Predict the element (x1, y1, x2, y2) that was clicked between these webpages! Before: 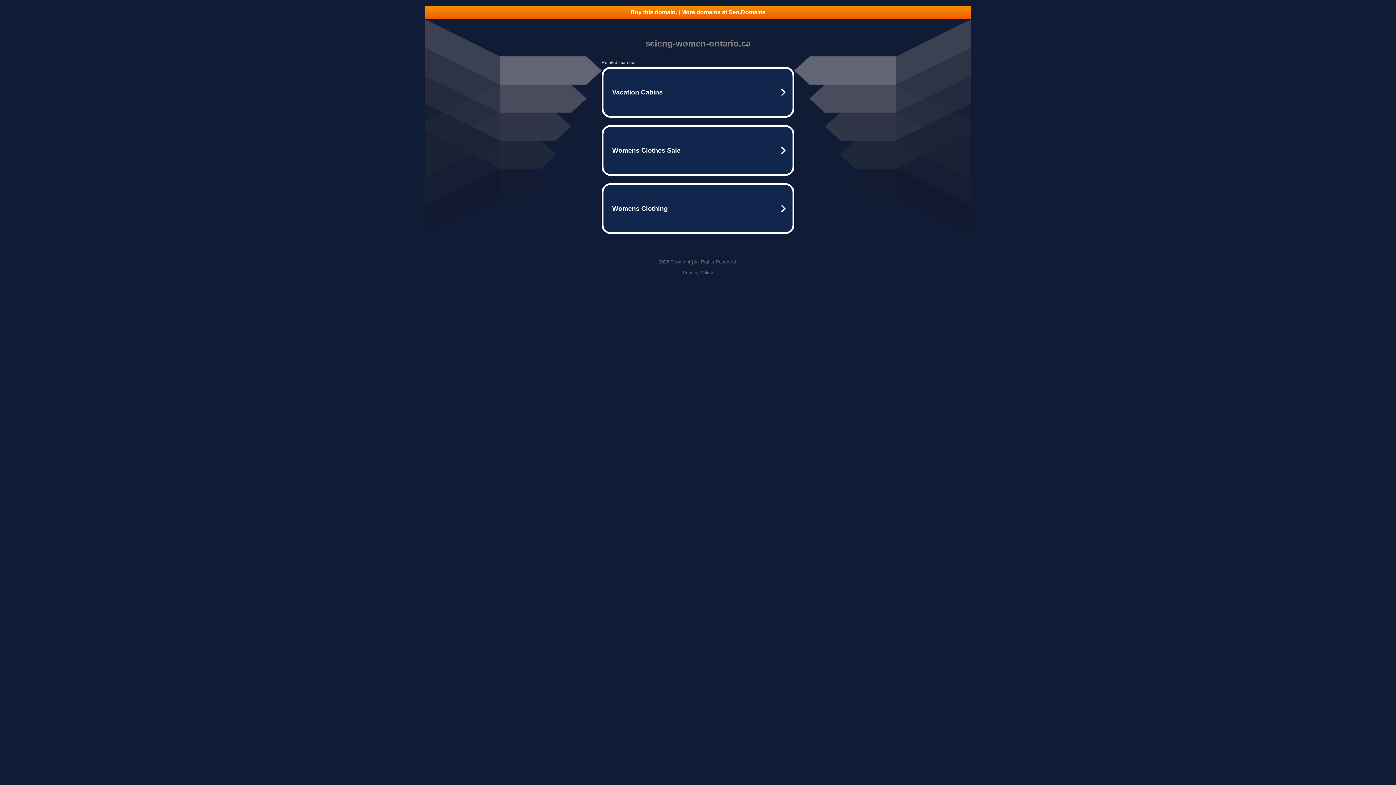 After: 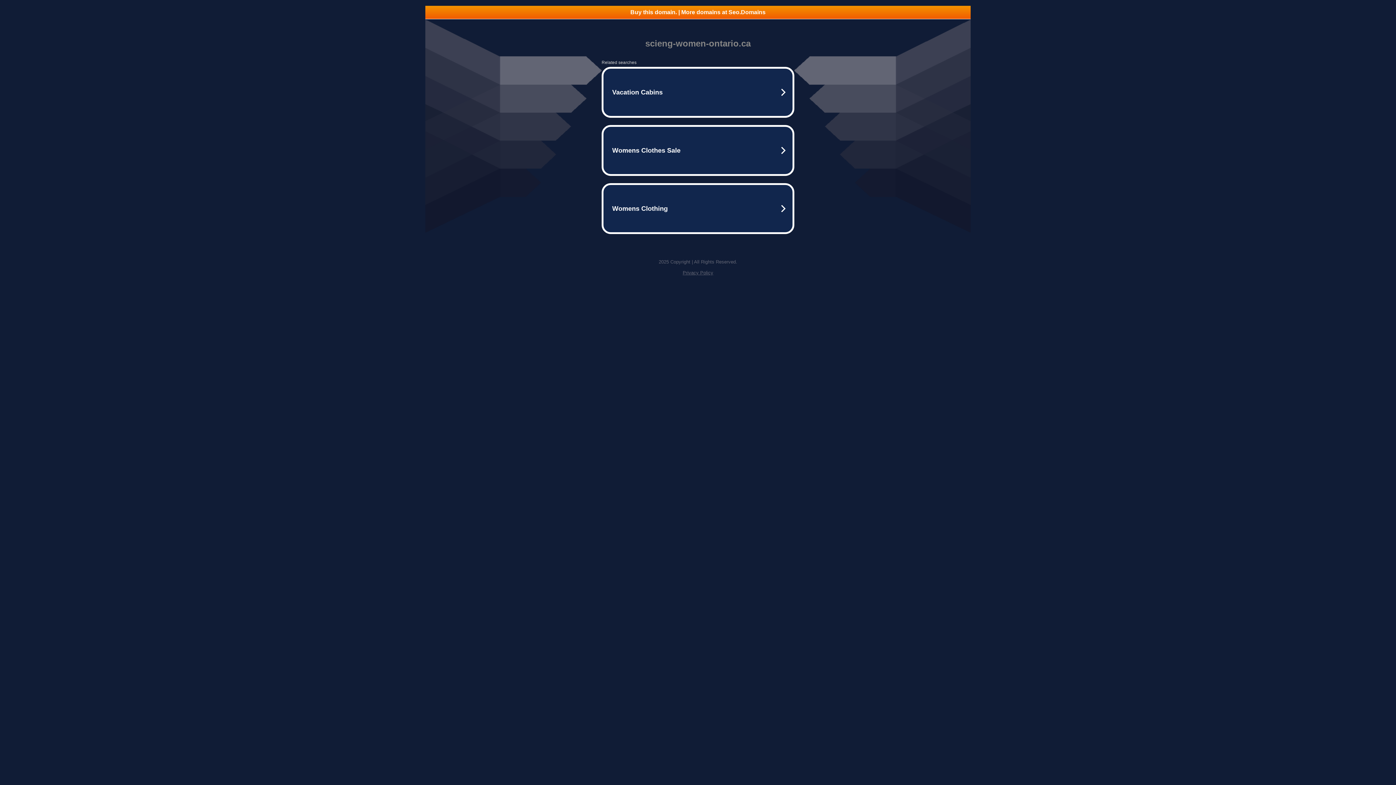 Action: bbox: (682, 270, 713, 275) label: Privacy Policy